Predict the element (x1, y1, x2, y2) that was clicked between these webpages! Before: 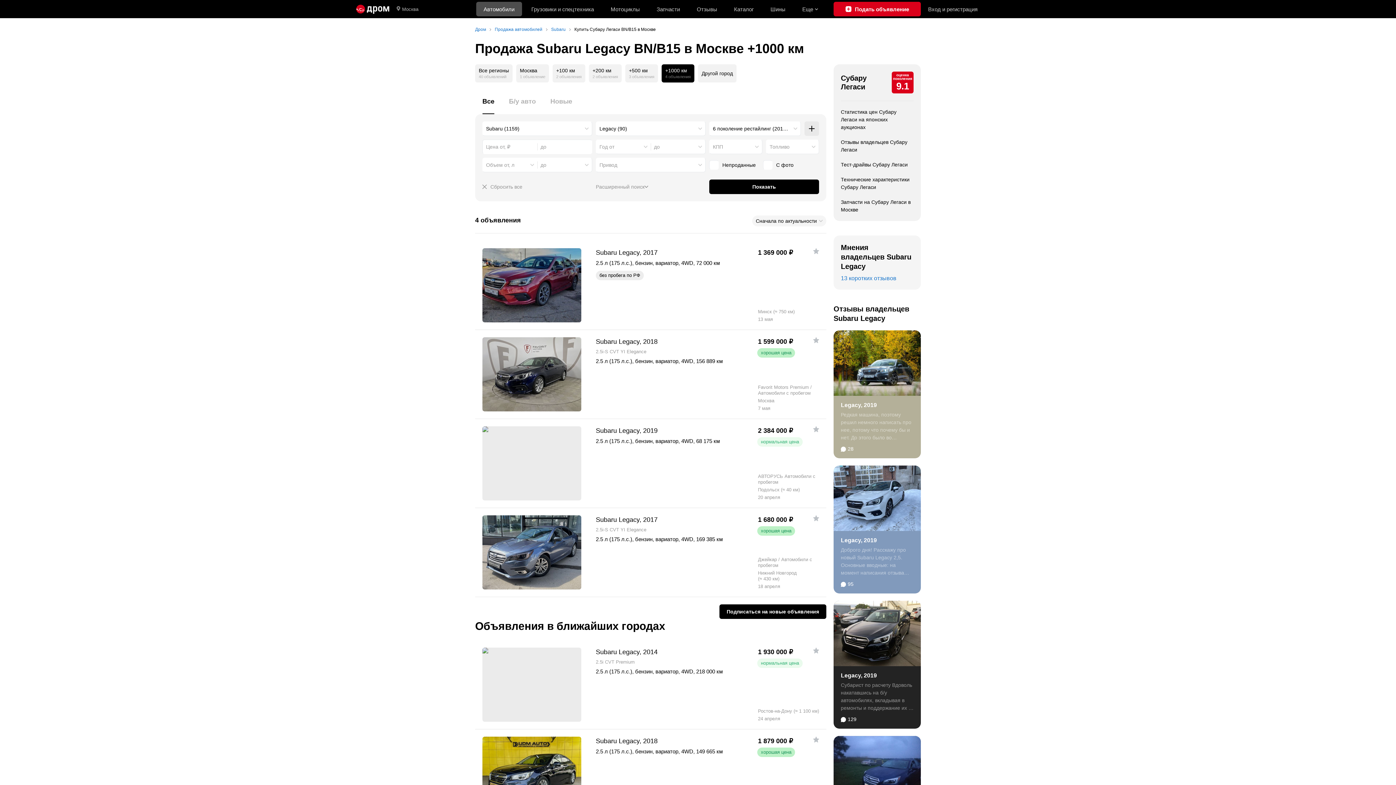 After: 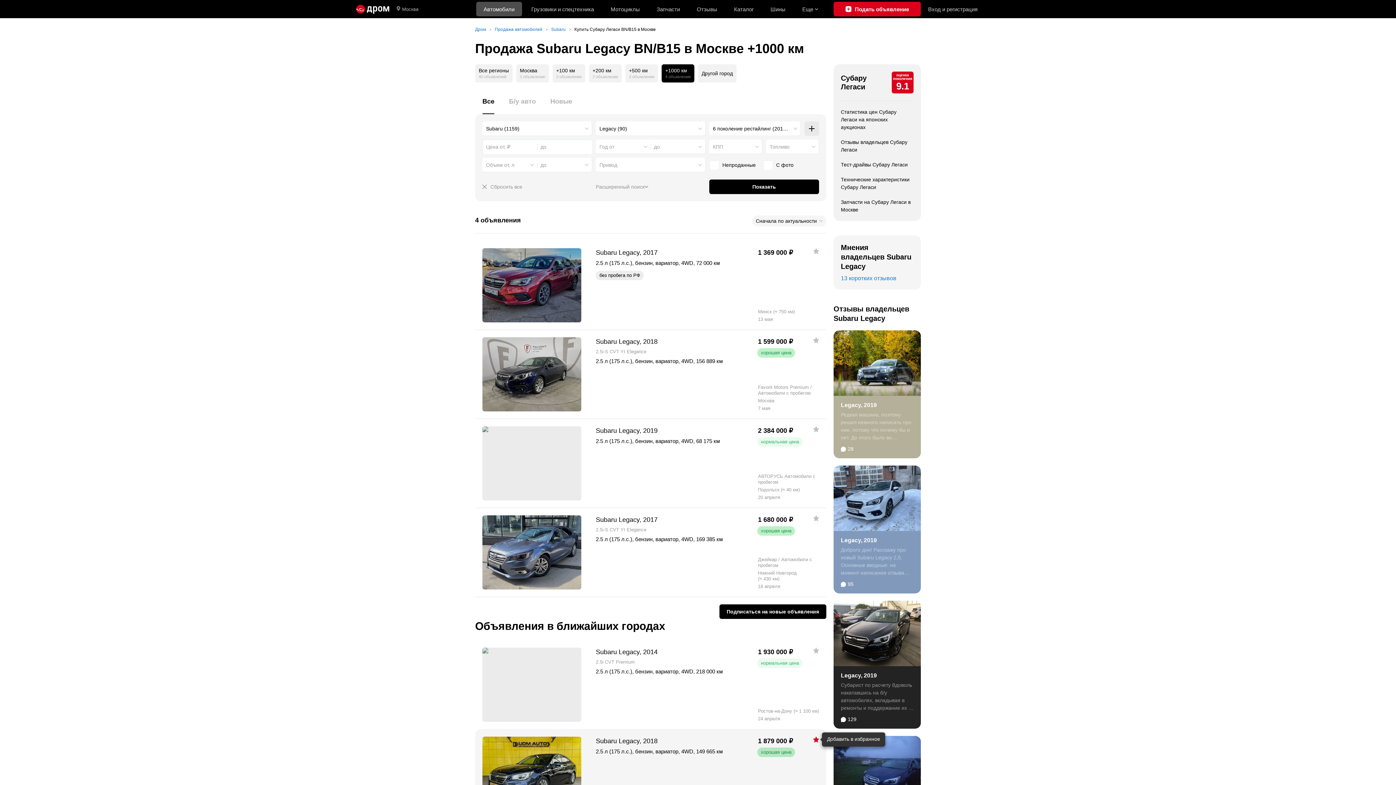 Action: label: Добавить в избранное bbox: (813, 737, 819, 742)